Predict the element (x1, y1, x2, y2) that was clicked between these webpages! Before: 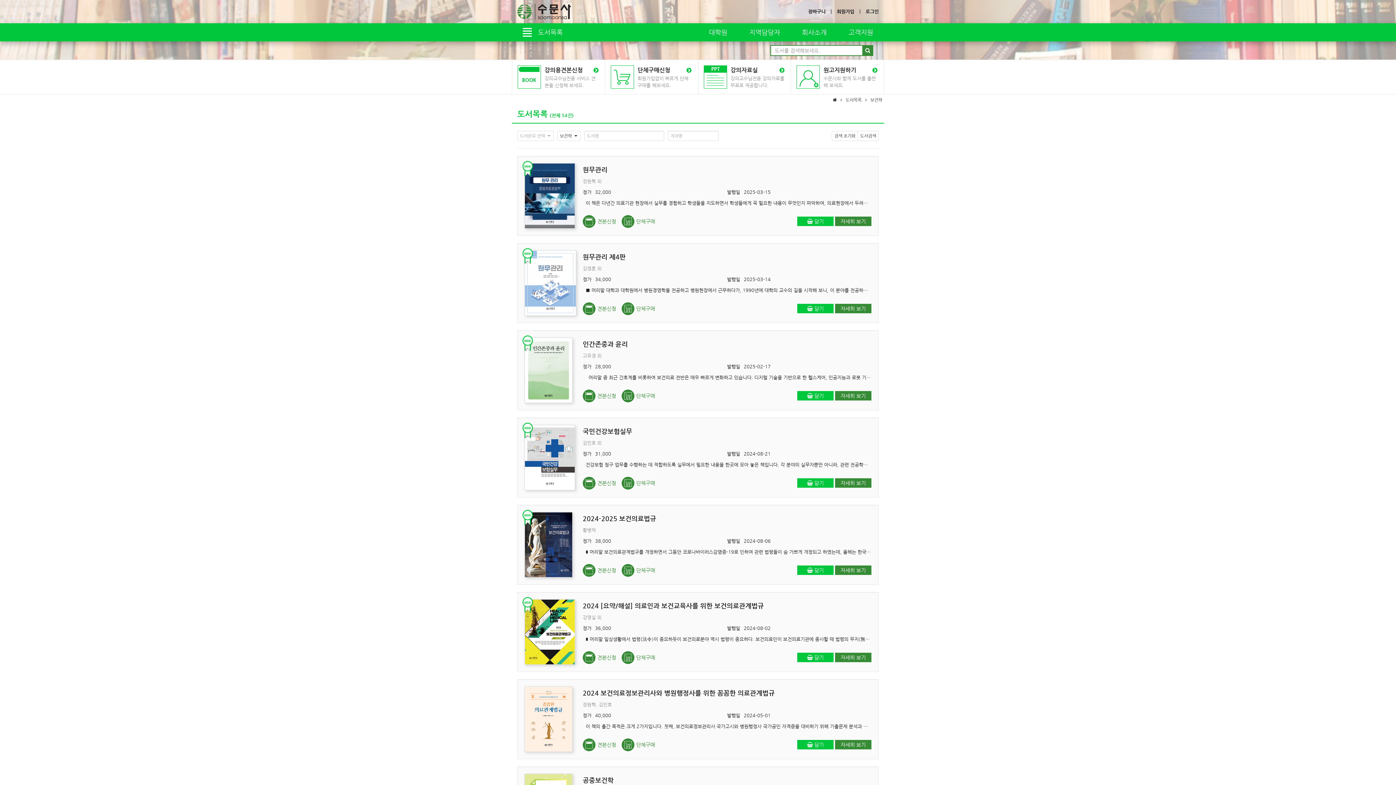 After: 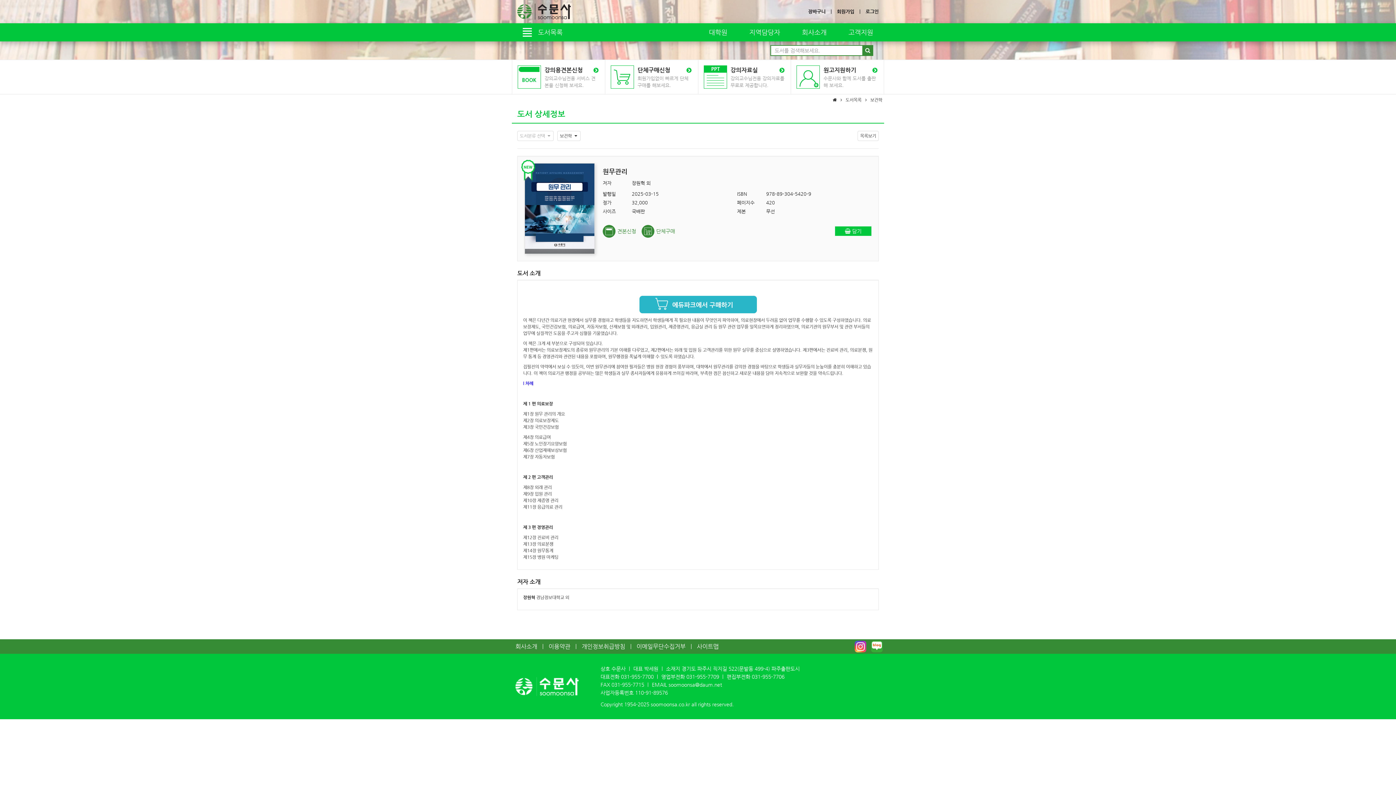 Action: bbox: (582, 165, 607, 174) label: 원무관리